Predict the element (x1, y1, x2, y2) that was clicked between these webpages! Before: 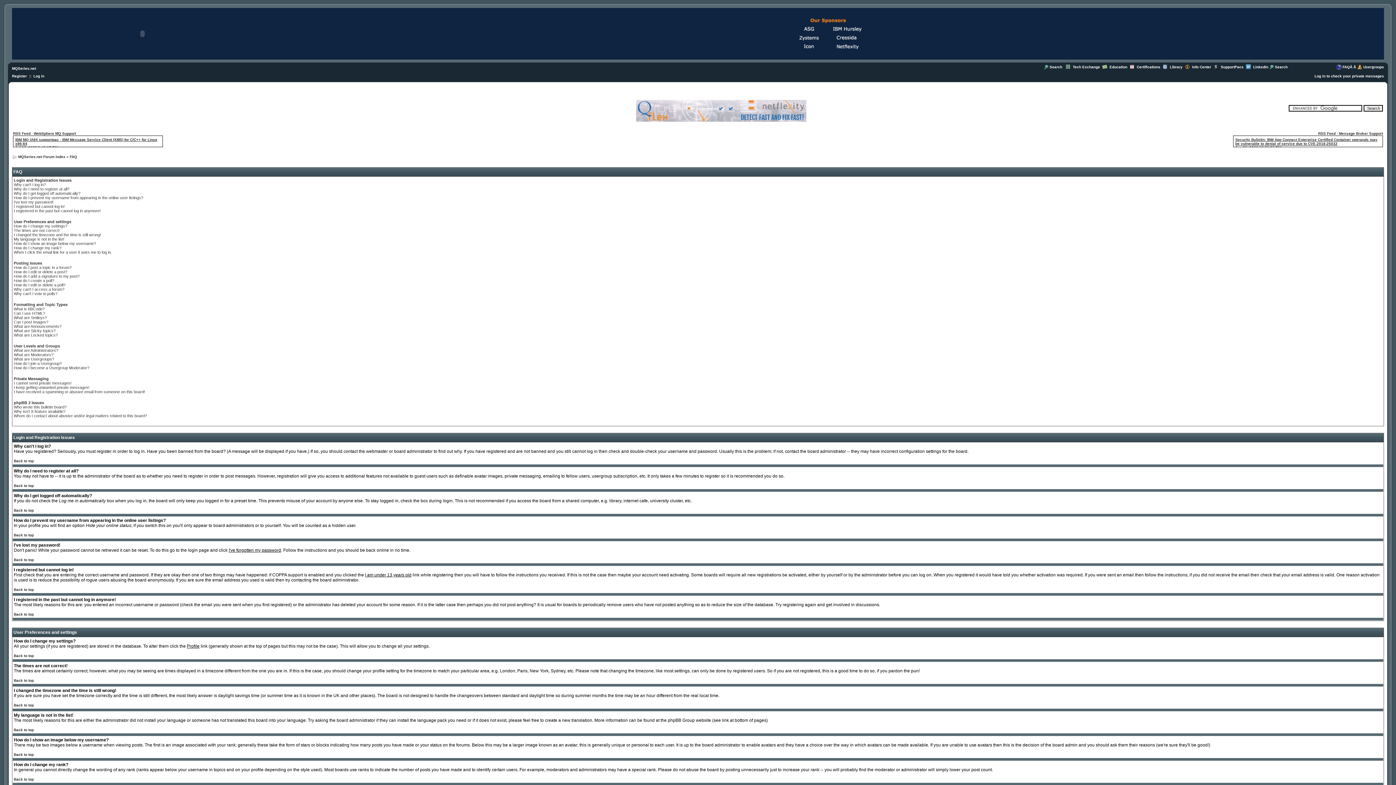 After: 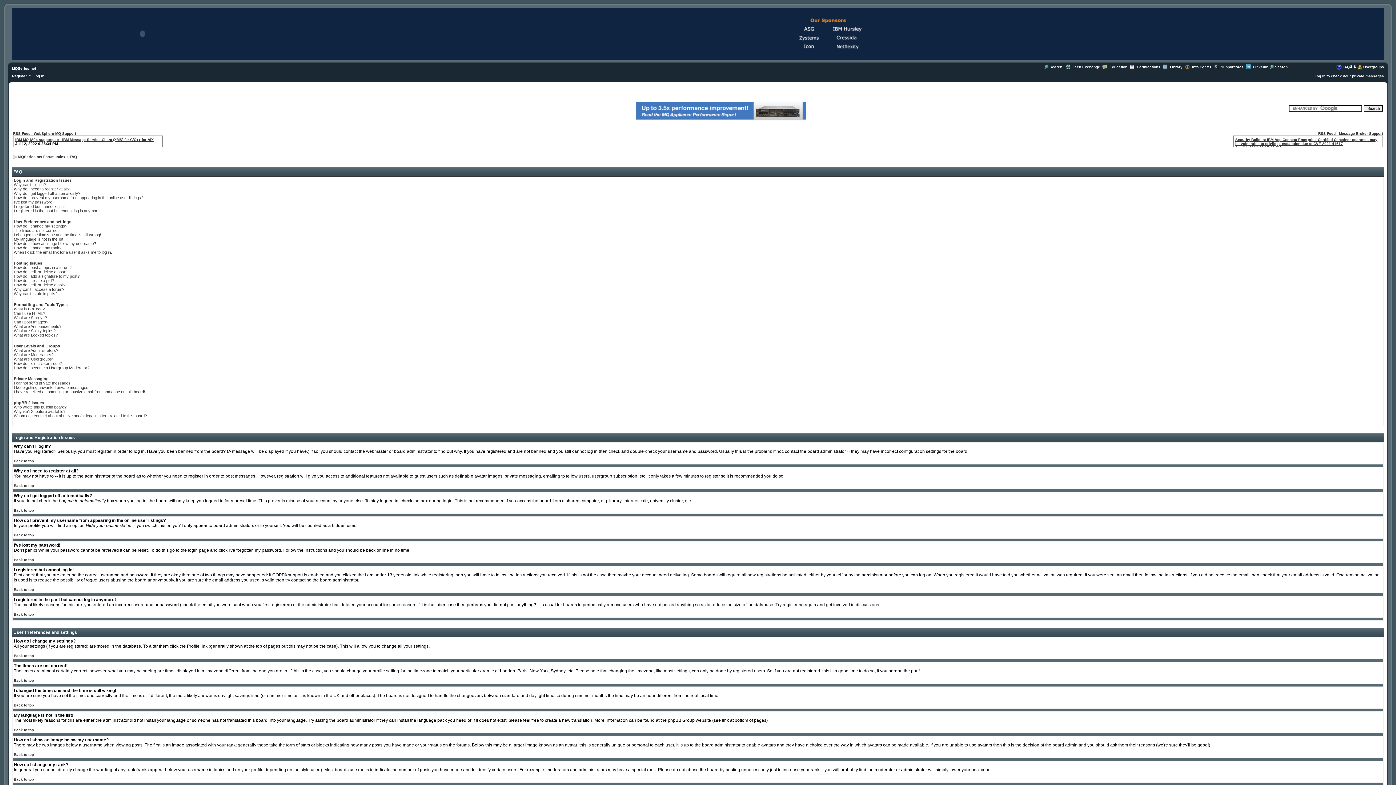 Action: label: FAQ bbox: (69, 154, 77, 158)